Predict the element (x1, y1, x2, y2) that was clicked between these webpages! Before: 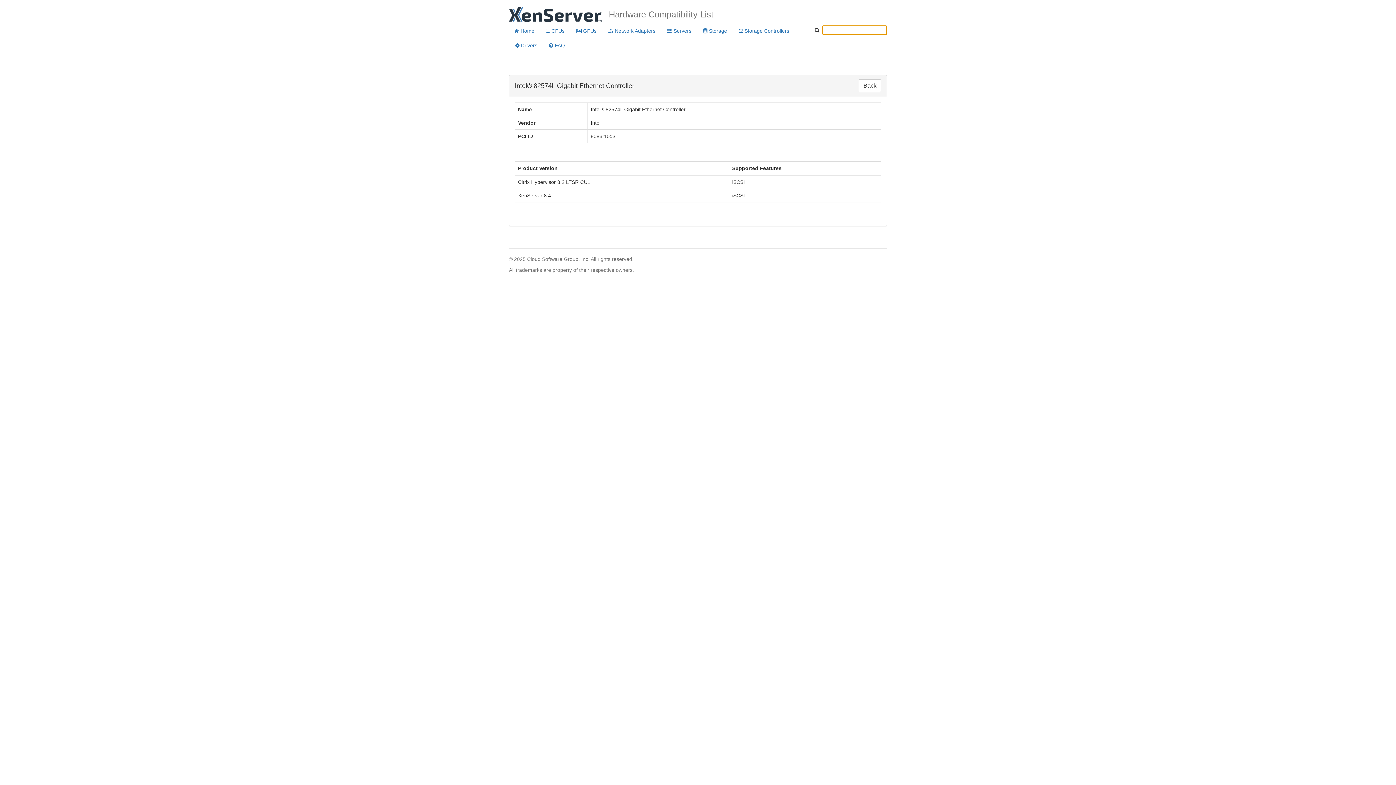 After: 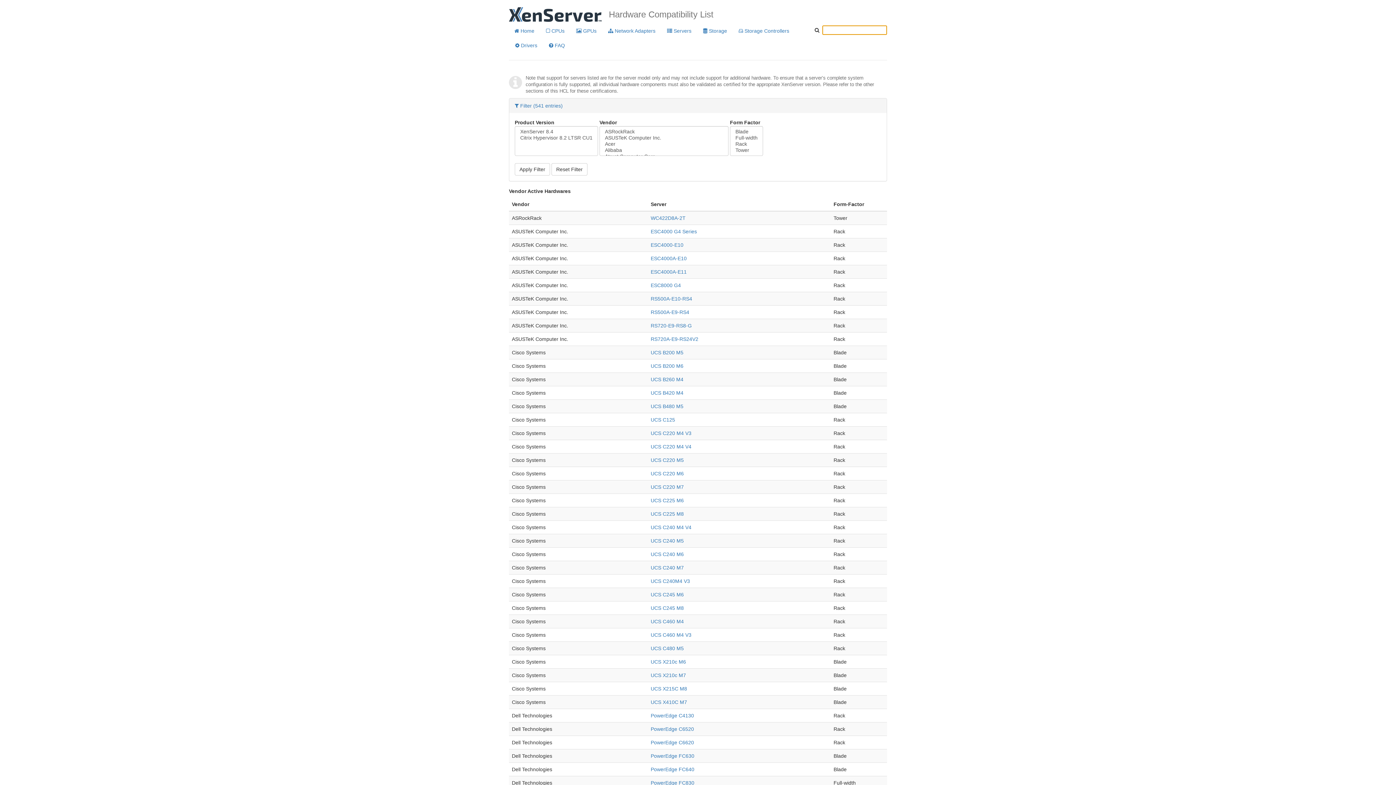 Action: label:  Servers bbox: (661, 23, 697, 38)